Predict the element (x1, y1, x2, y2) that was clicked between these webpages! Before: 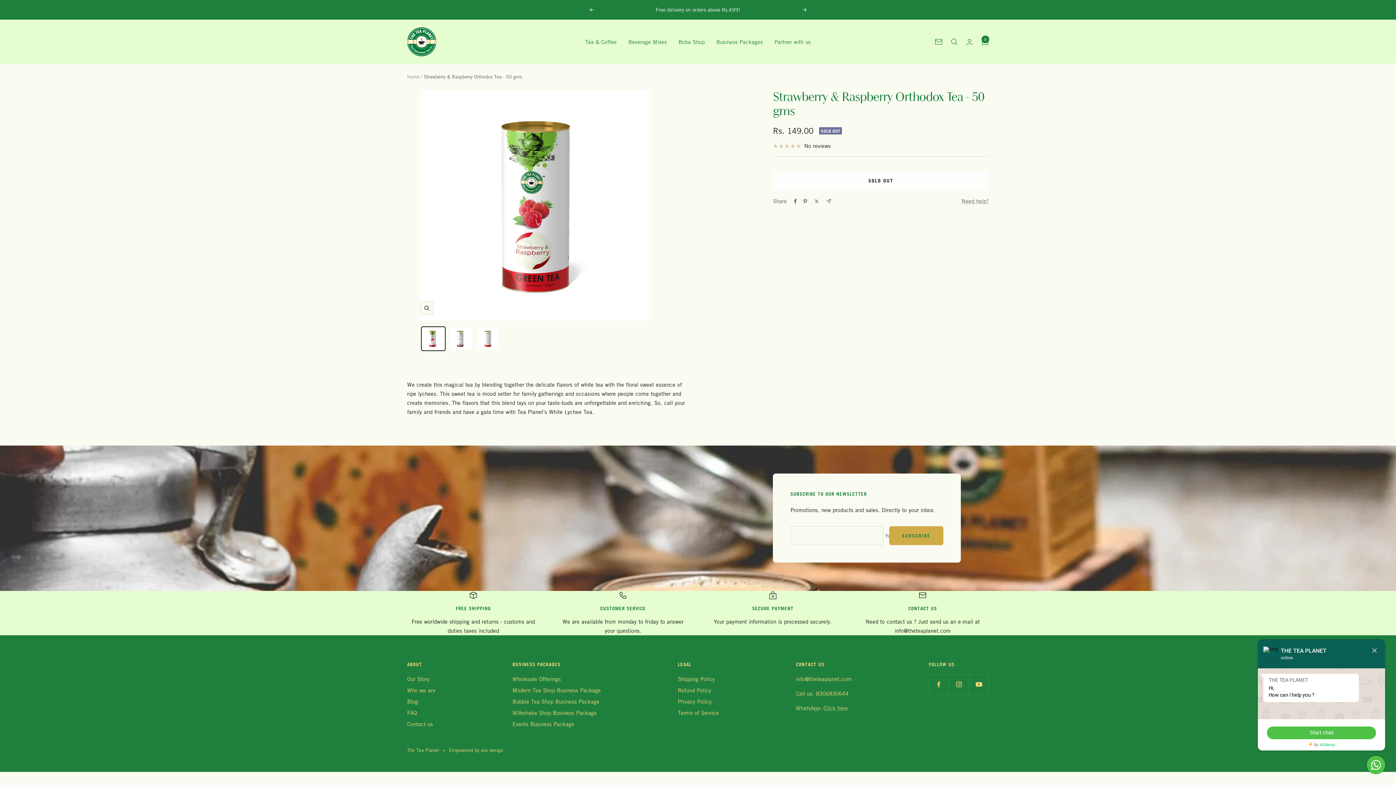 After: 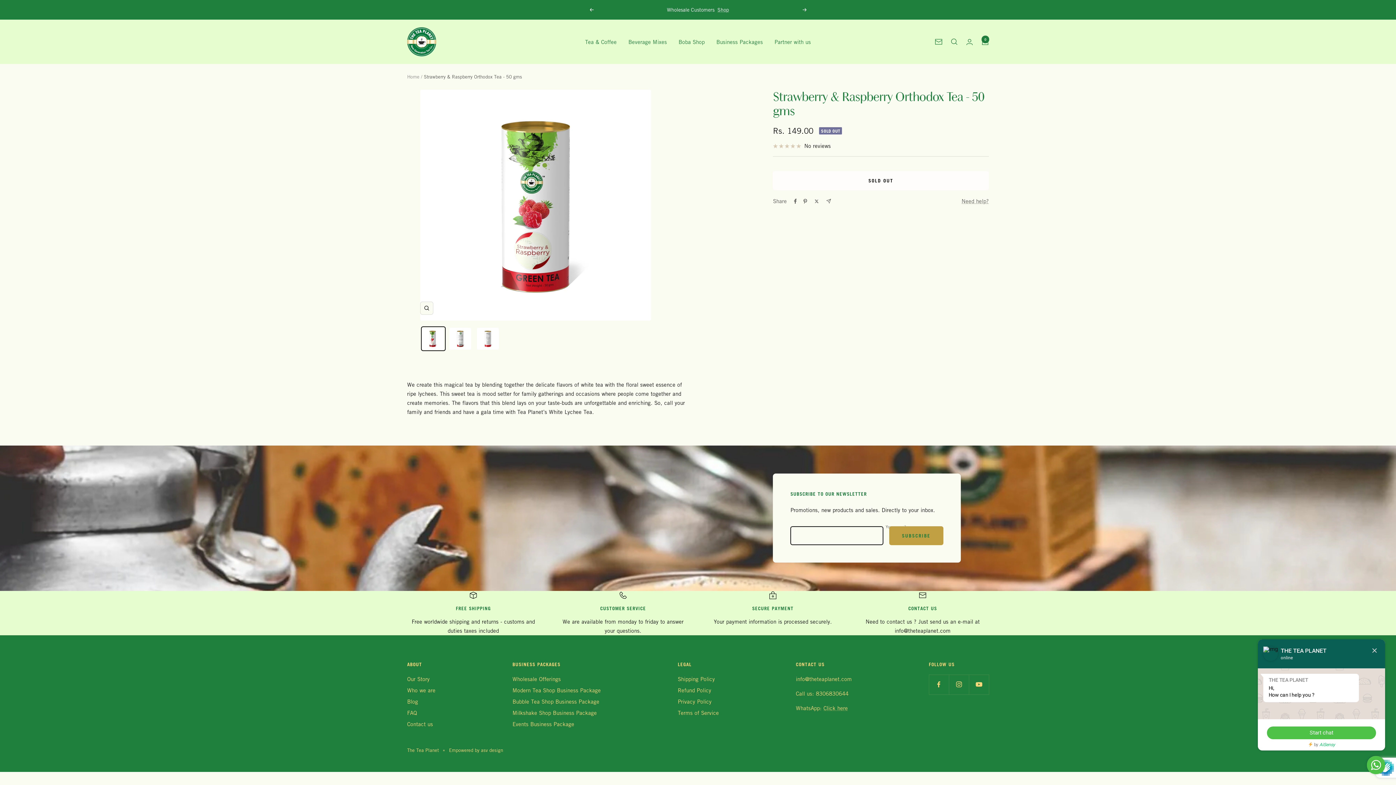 Action: label: SUBSCRIBE bbox: (889, 526, 943, 545)